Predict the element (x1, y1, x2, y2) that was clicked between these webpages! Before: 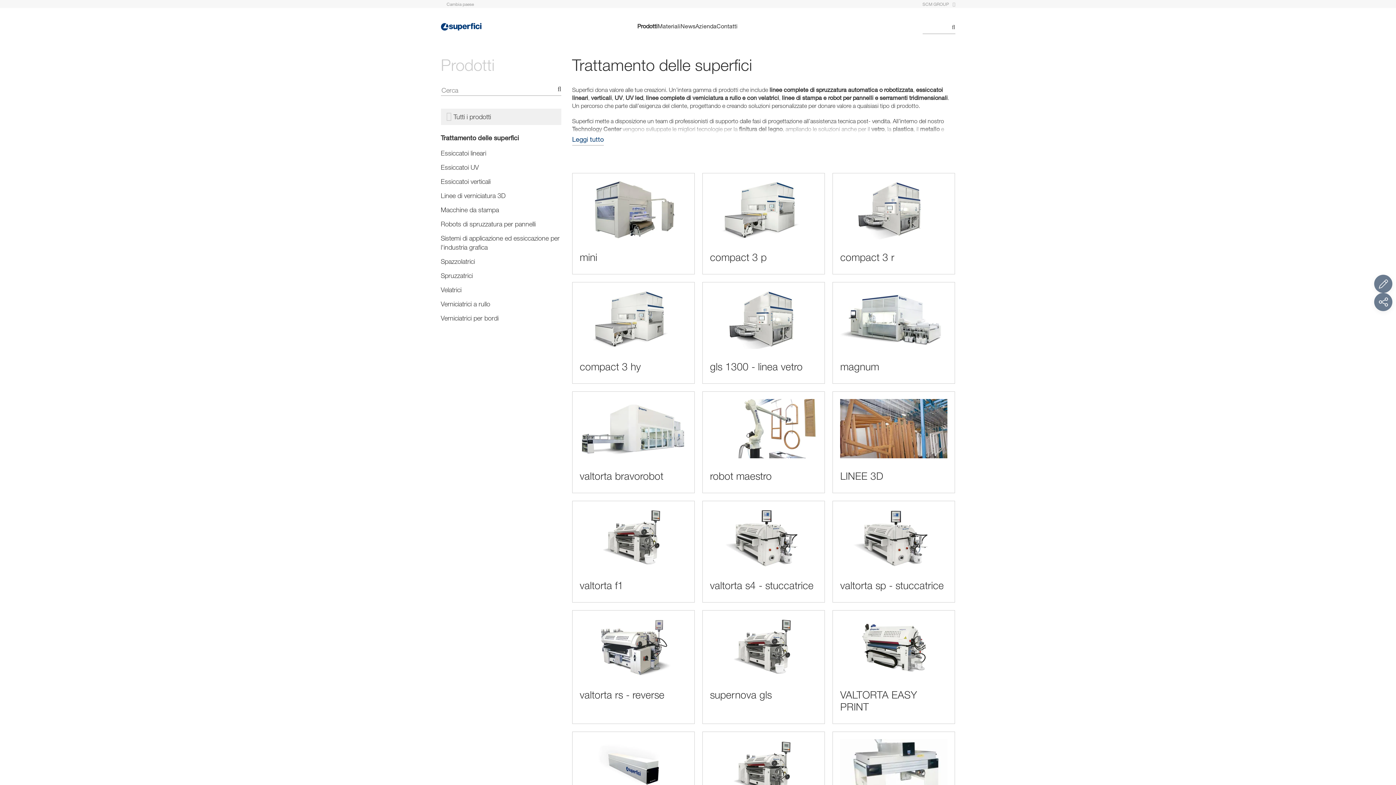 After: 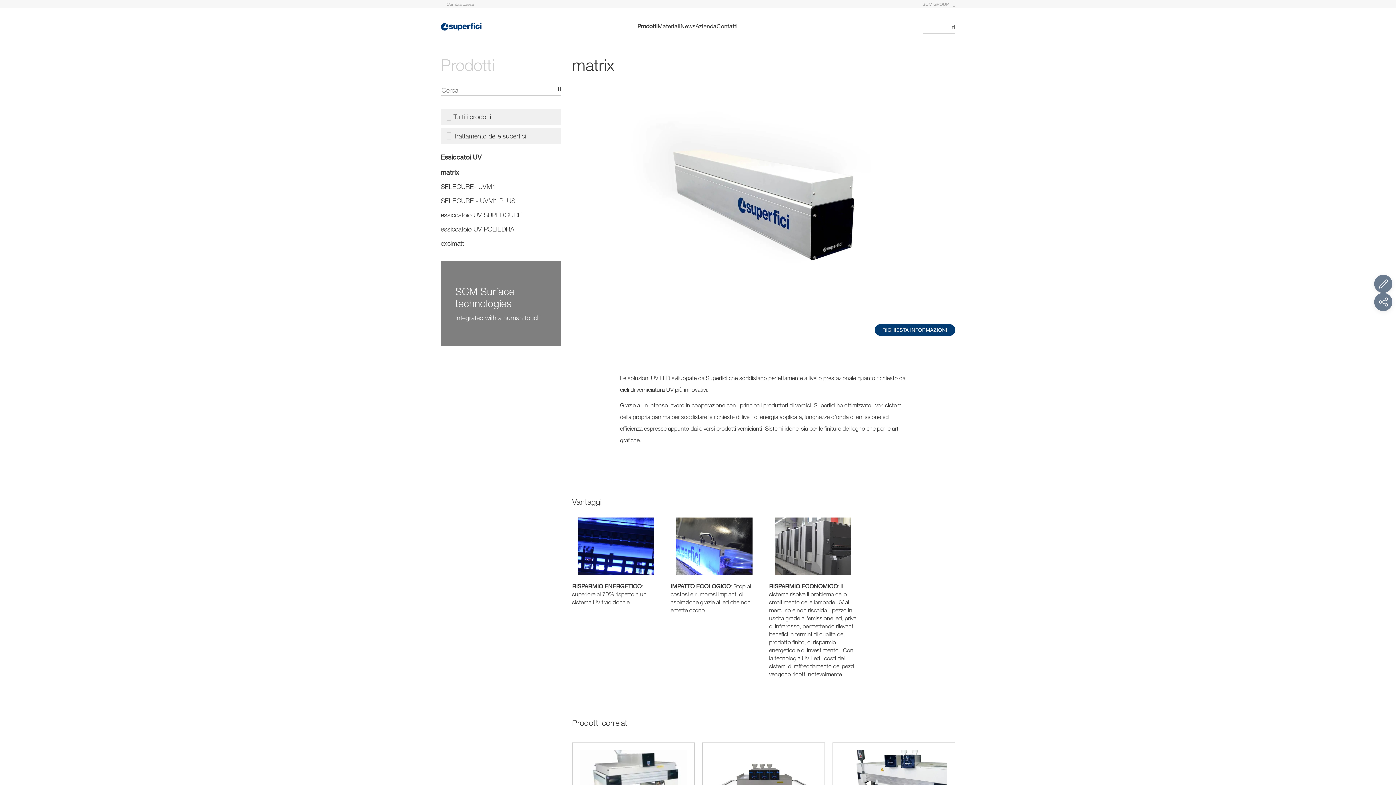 Action: bbox: (579, 739, 687, 826) label: matrix